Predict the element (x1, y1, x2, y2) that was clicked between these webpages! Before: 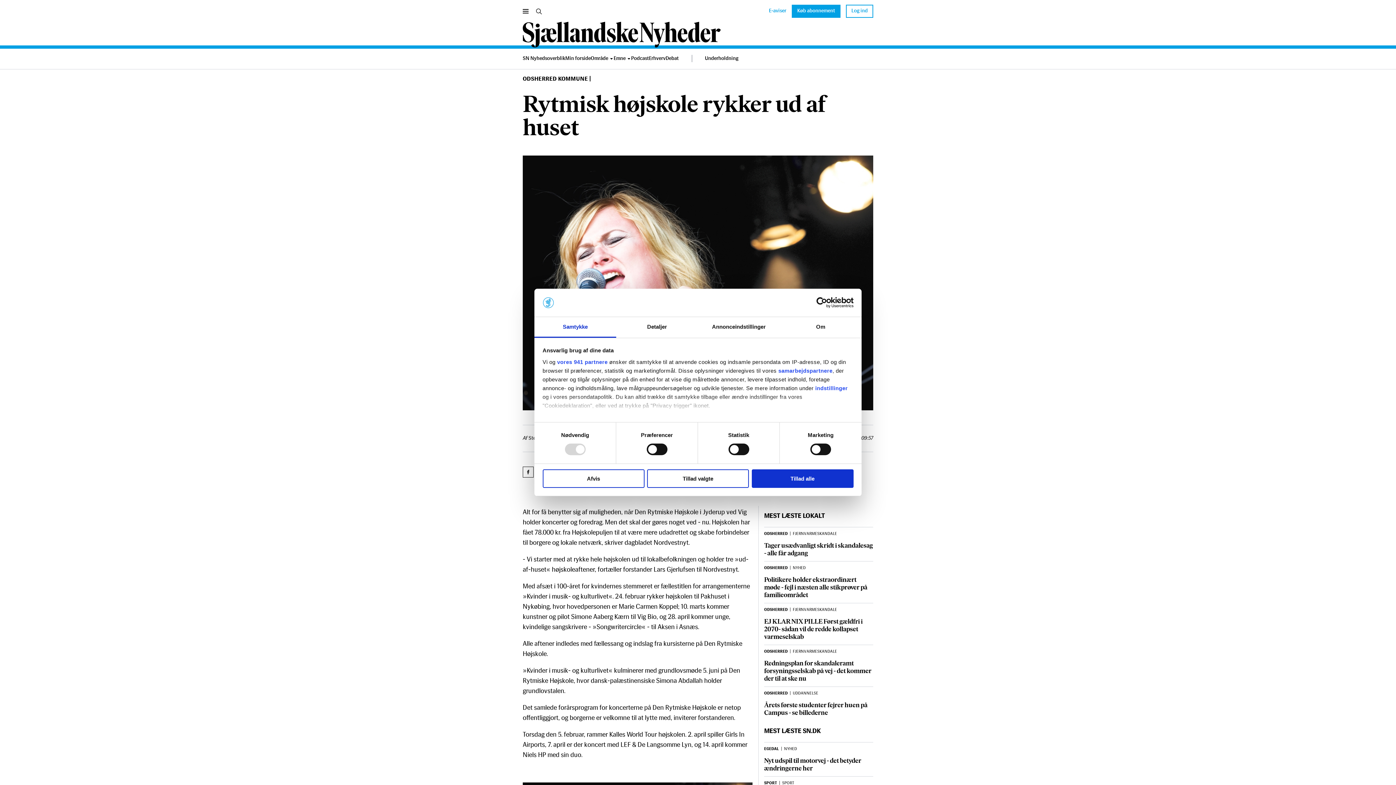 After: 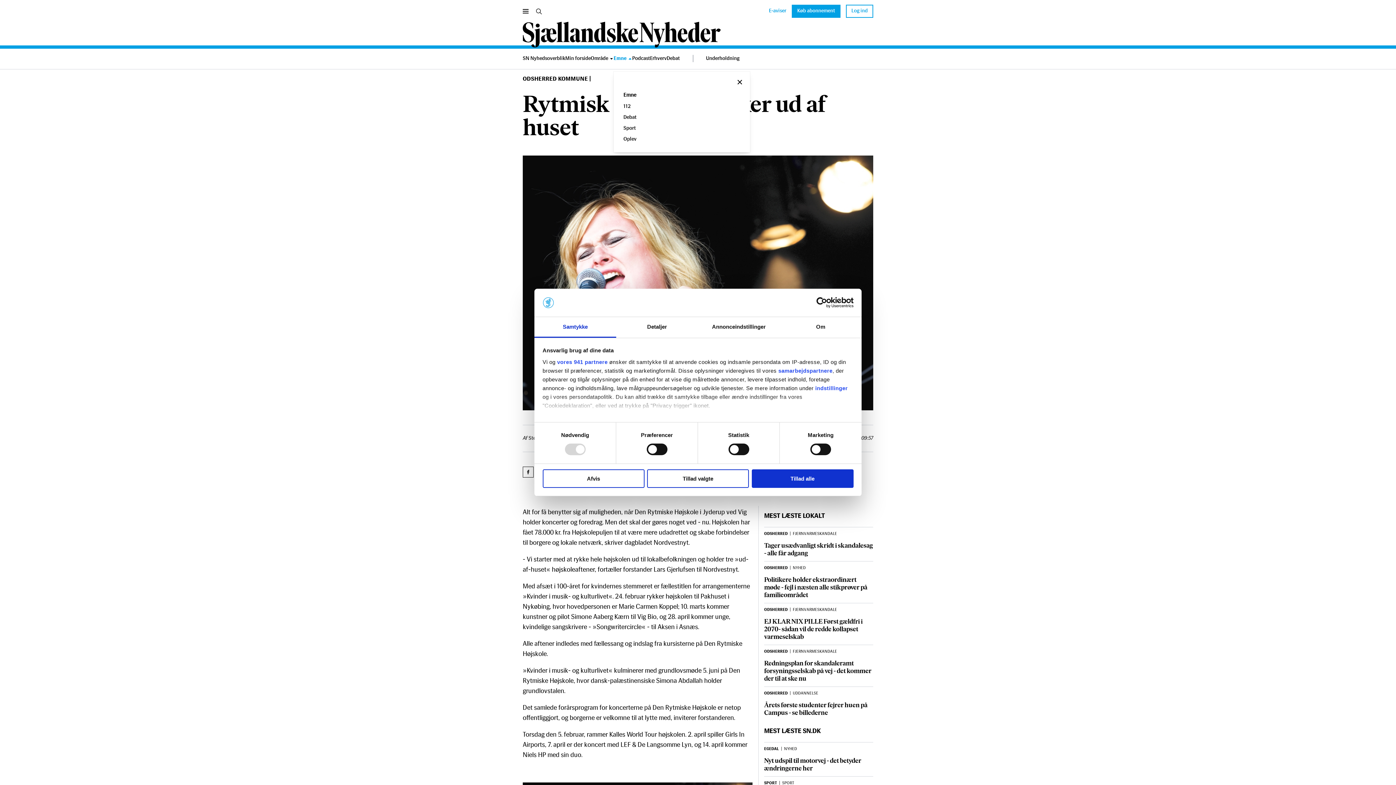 Action: bbox: (613, 48, 631, 69) label: Emne